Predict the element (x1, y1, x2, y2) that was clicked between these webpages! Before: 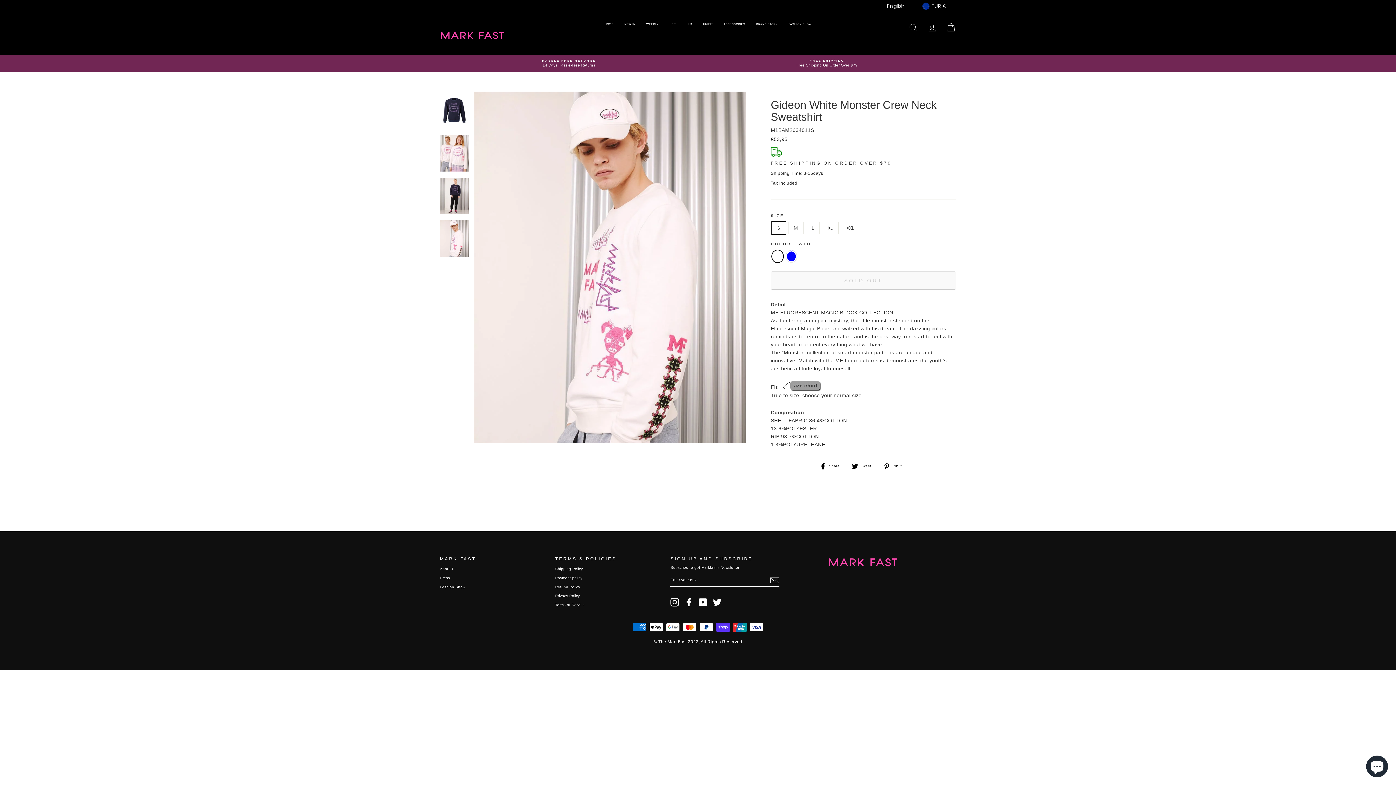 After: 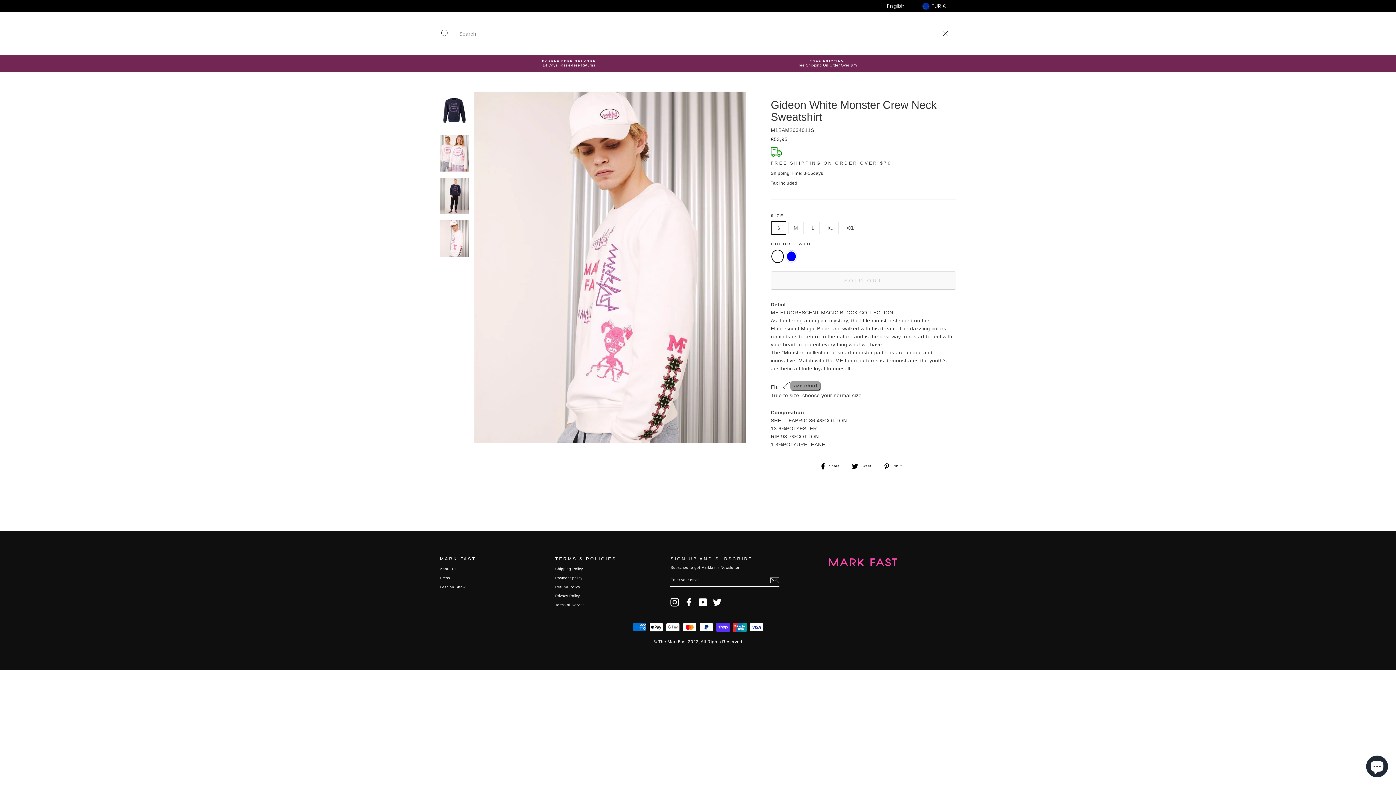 Action: label: Search bbox: (903, 19, 922, 35)